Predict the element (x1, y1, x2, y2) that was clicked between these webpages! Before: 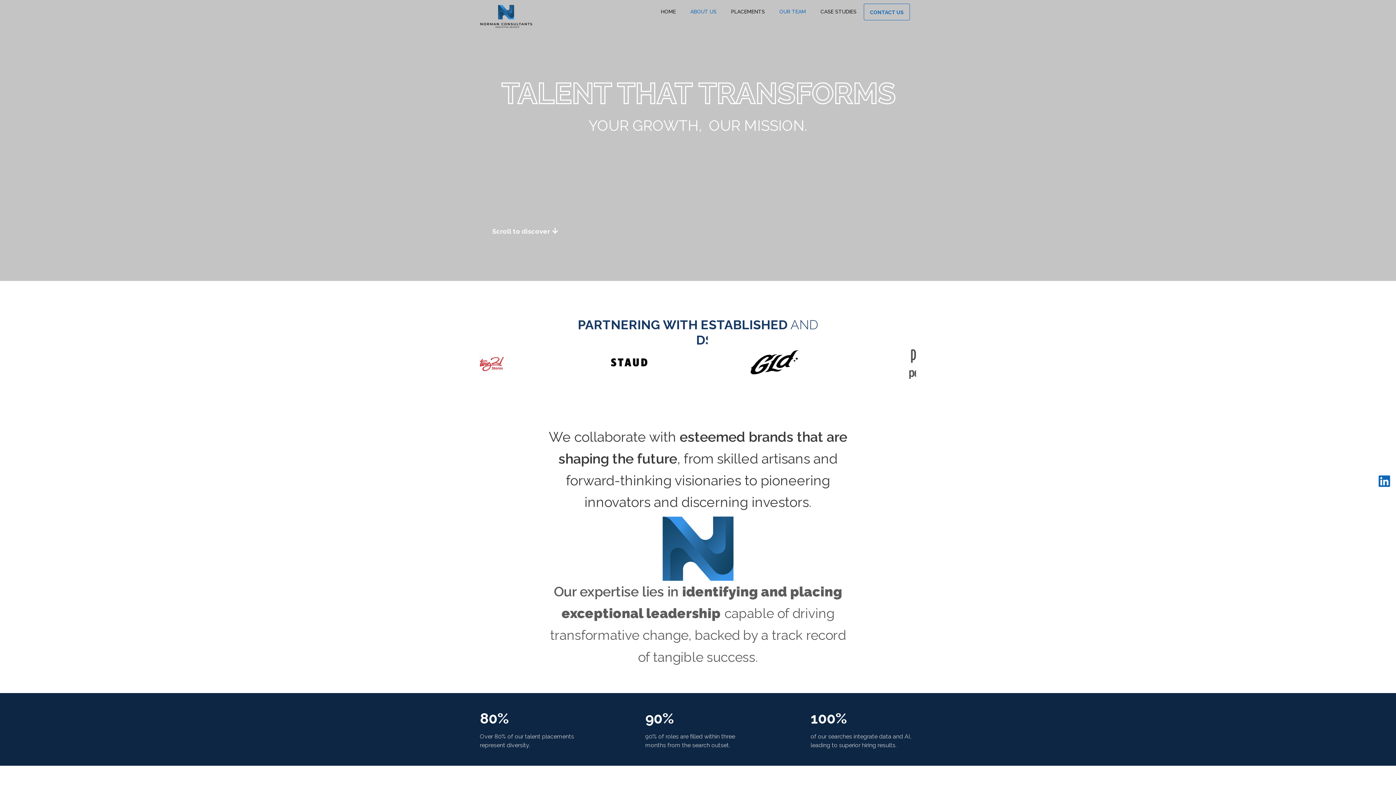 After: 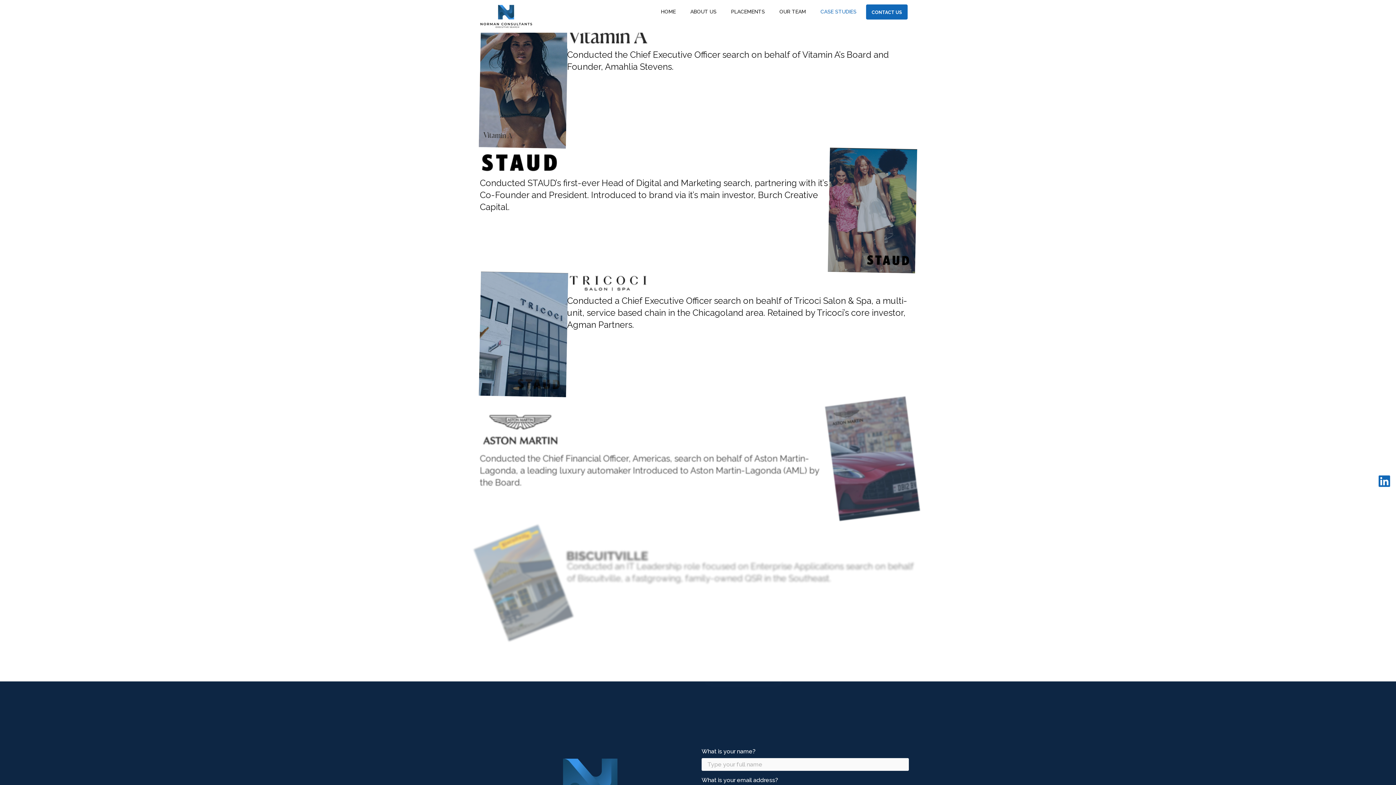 Action: label: CONTACT US bbox: (864, 3, 910, 20)